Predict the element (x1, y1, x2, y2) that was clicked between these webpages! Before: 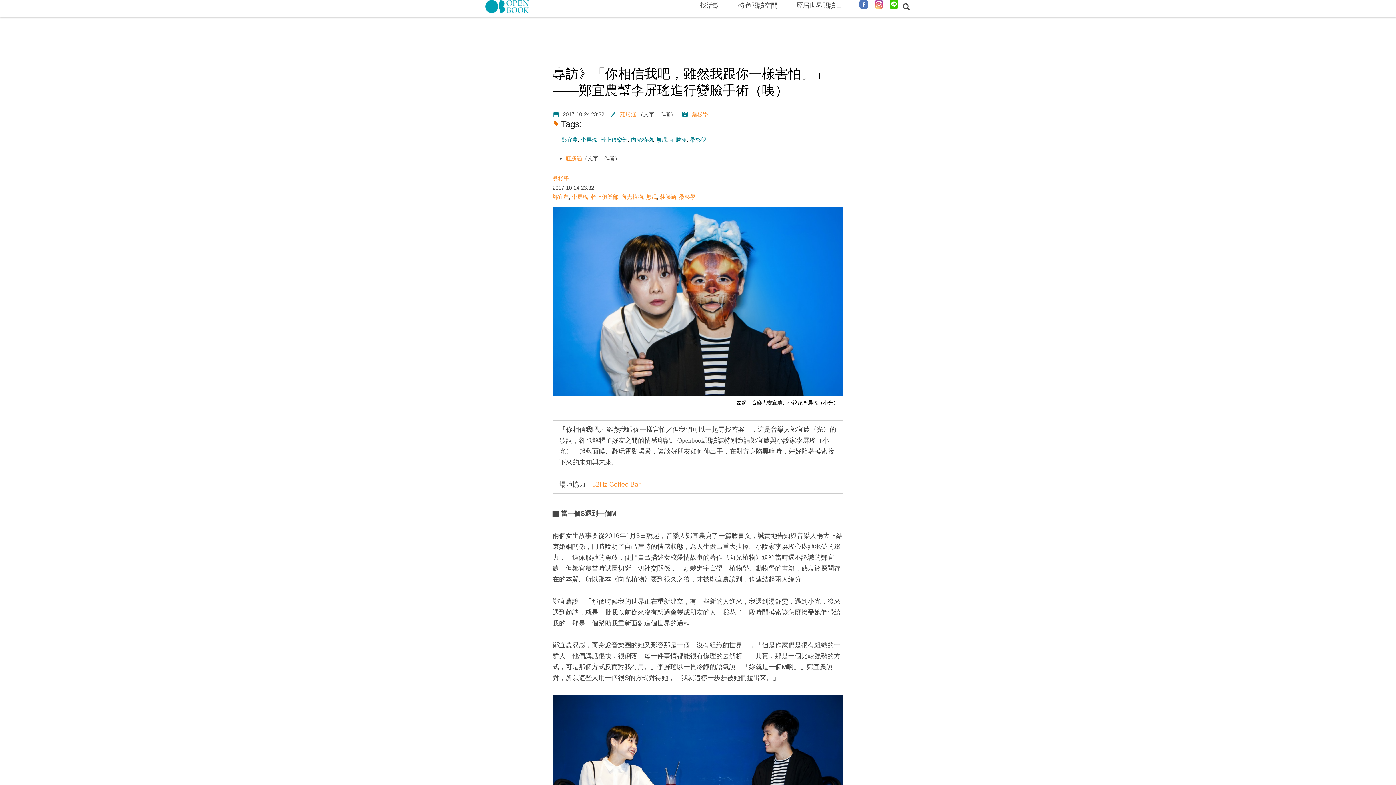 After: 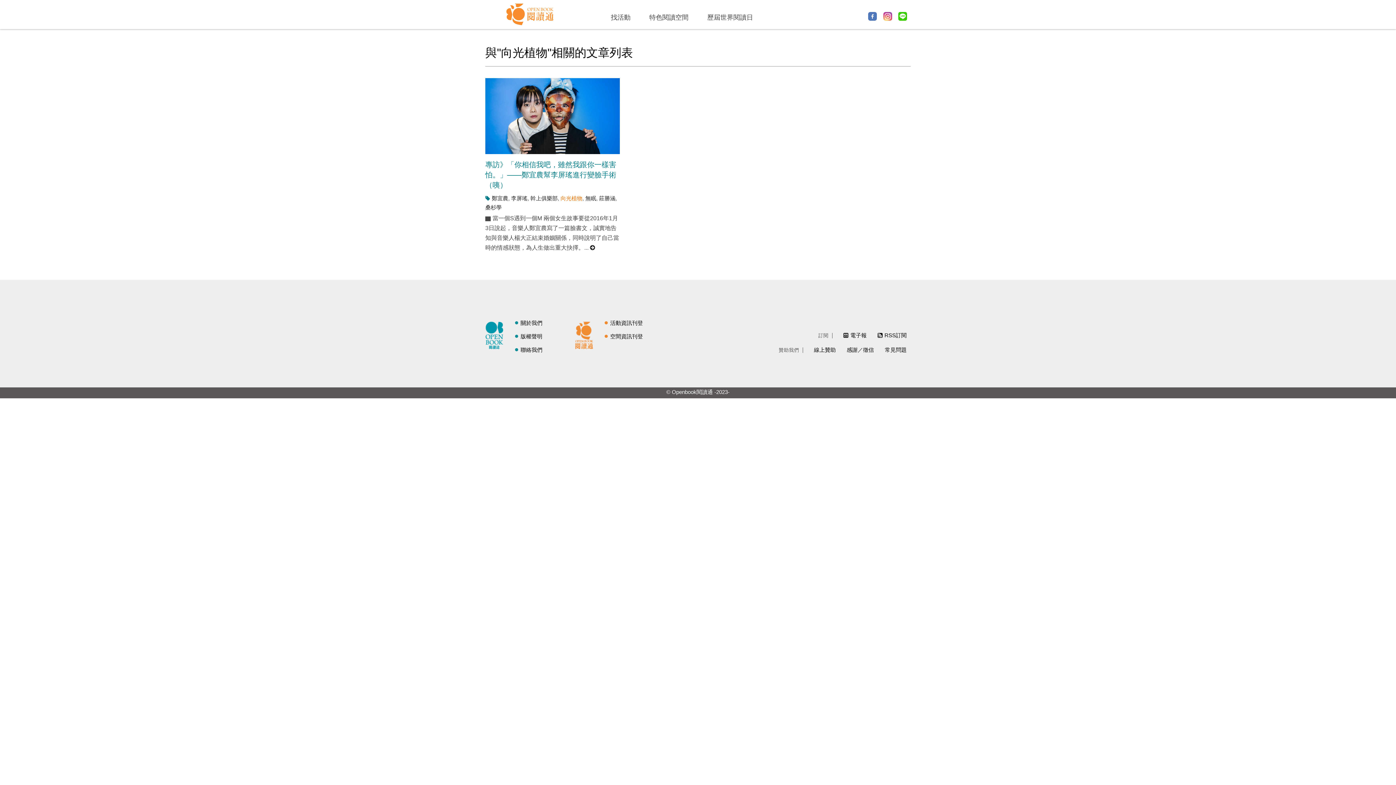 Action: bbox: (621, 193, 643, 199) label: 向光植物